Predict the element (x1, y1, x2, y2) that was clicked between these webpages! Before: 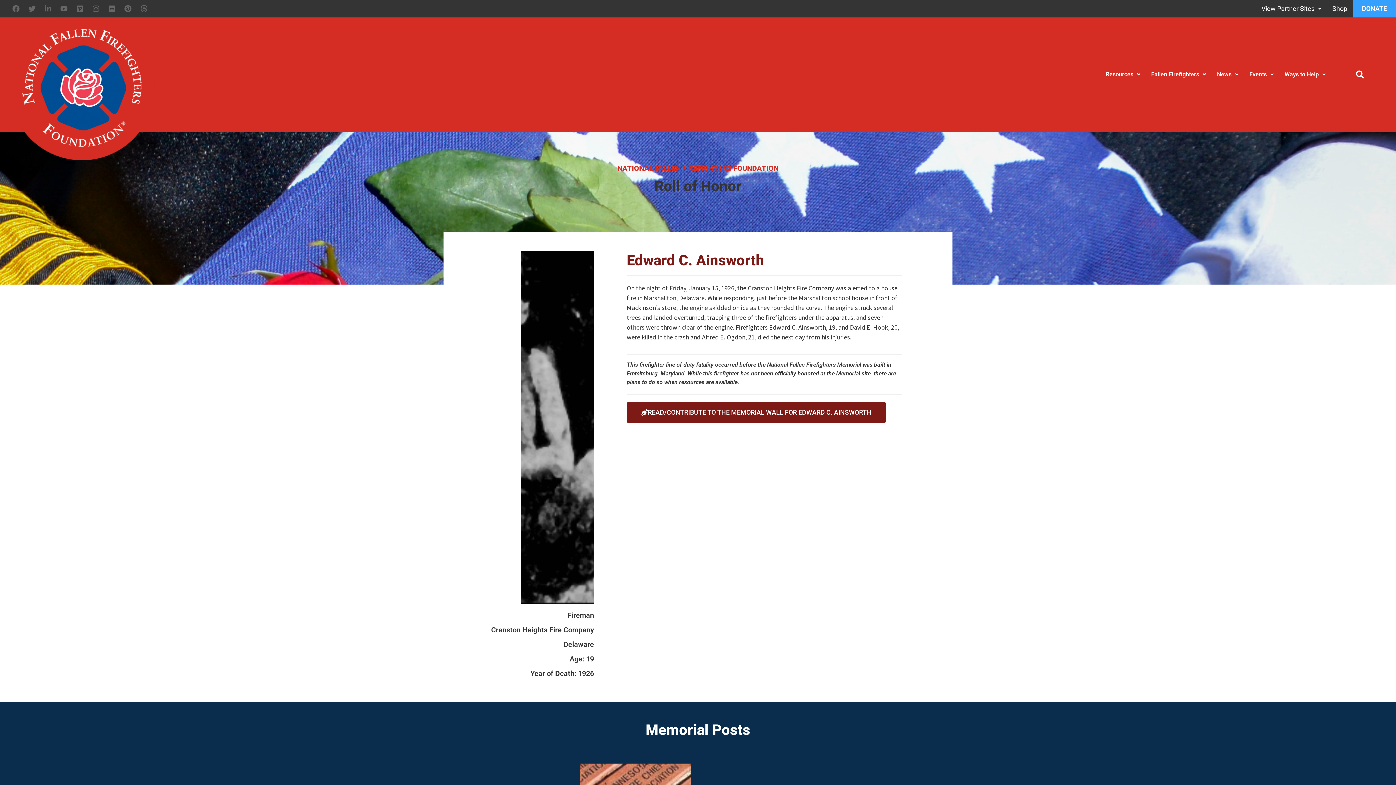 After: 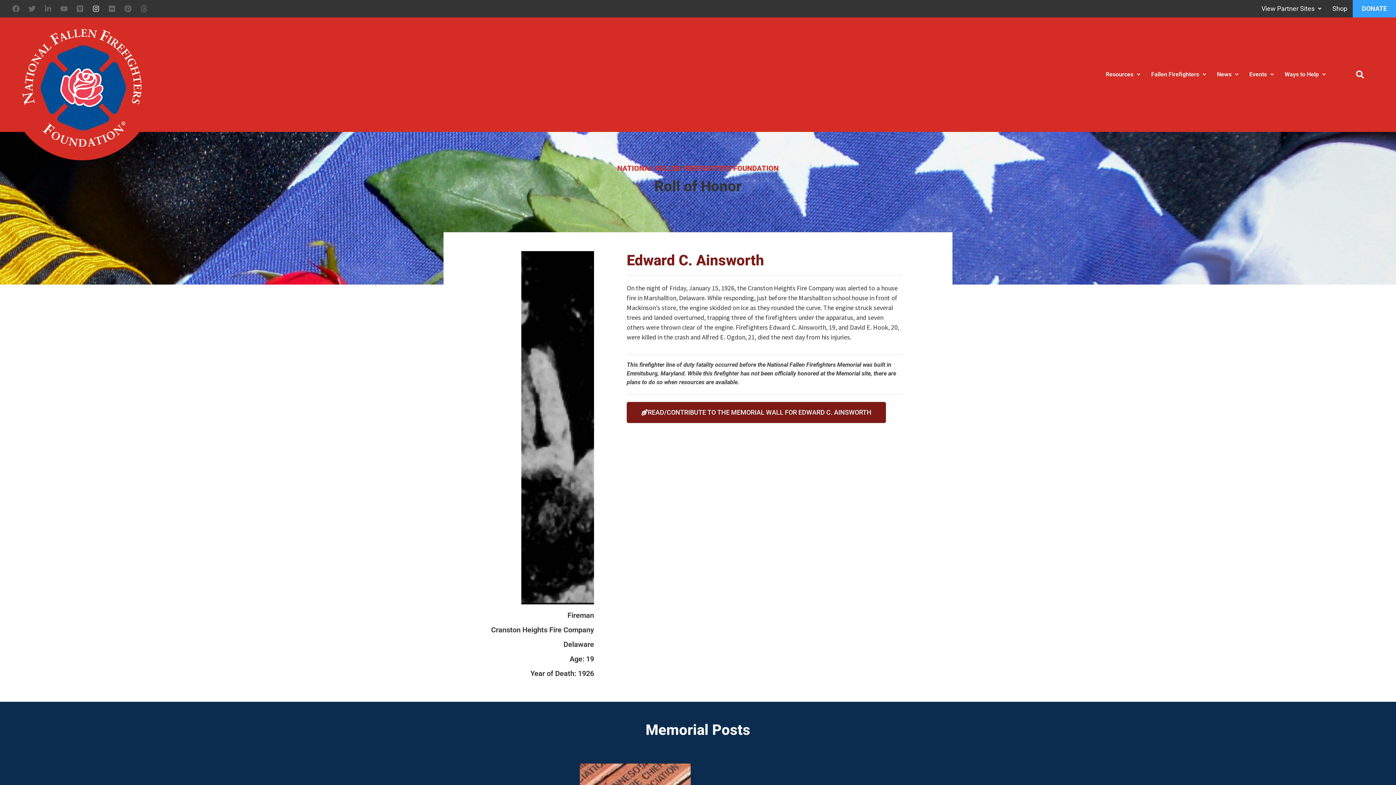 Action: label: Instagram bbox: (88, 1, 103, 16)